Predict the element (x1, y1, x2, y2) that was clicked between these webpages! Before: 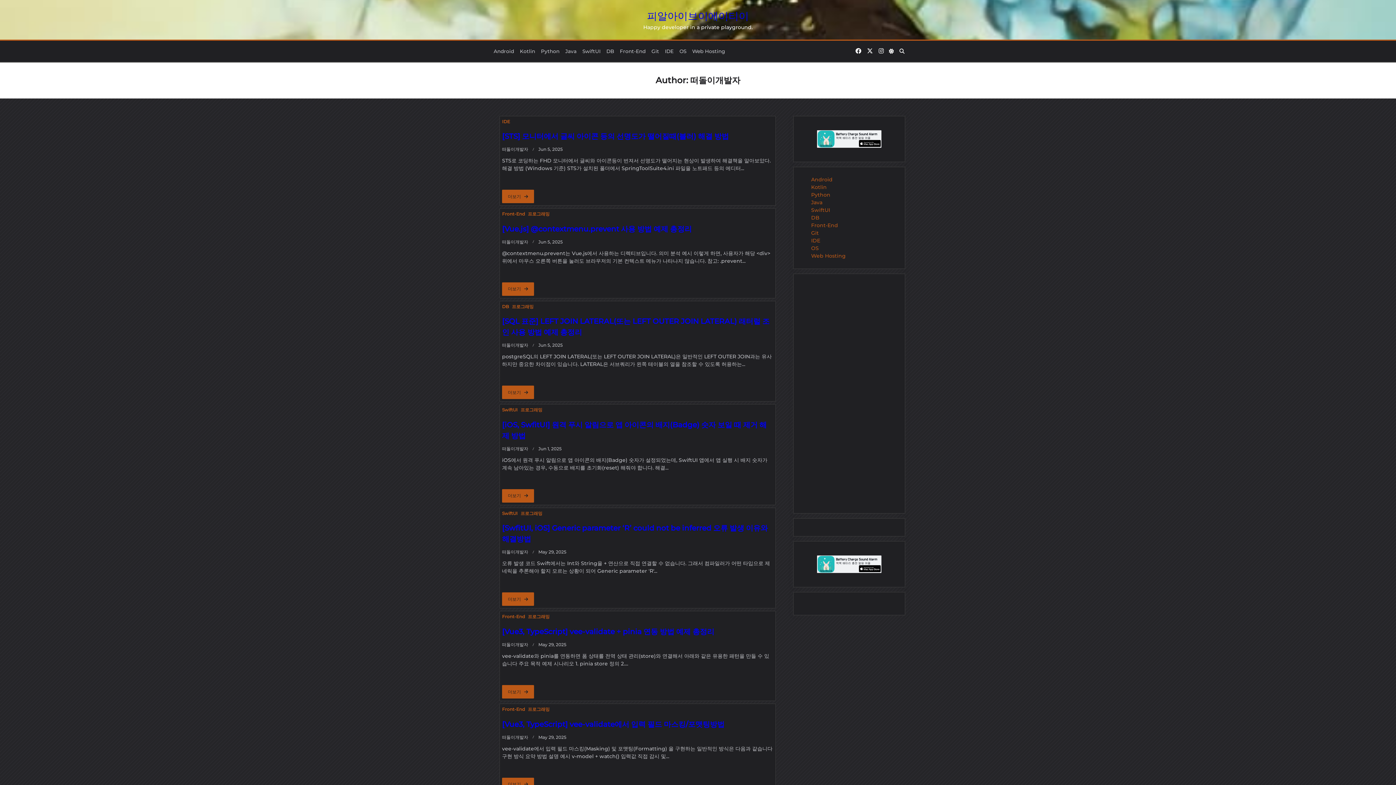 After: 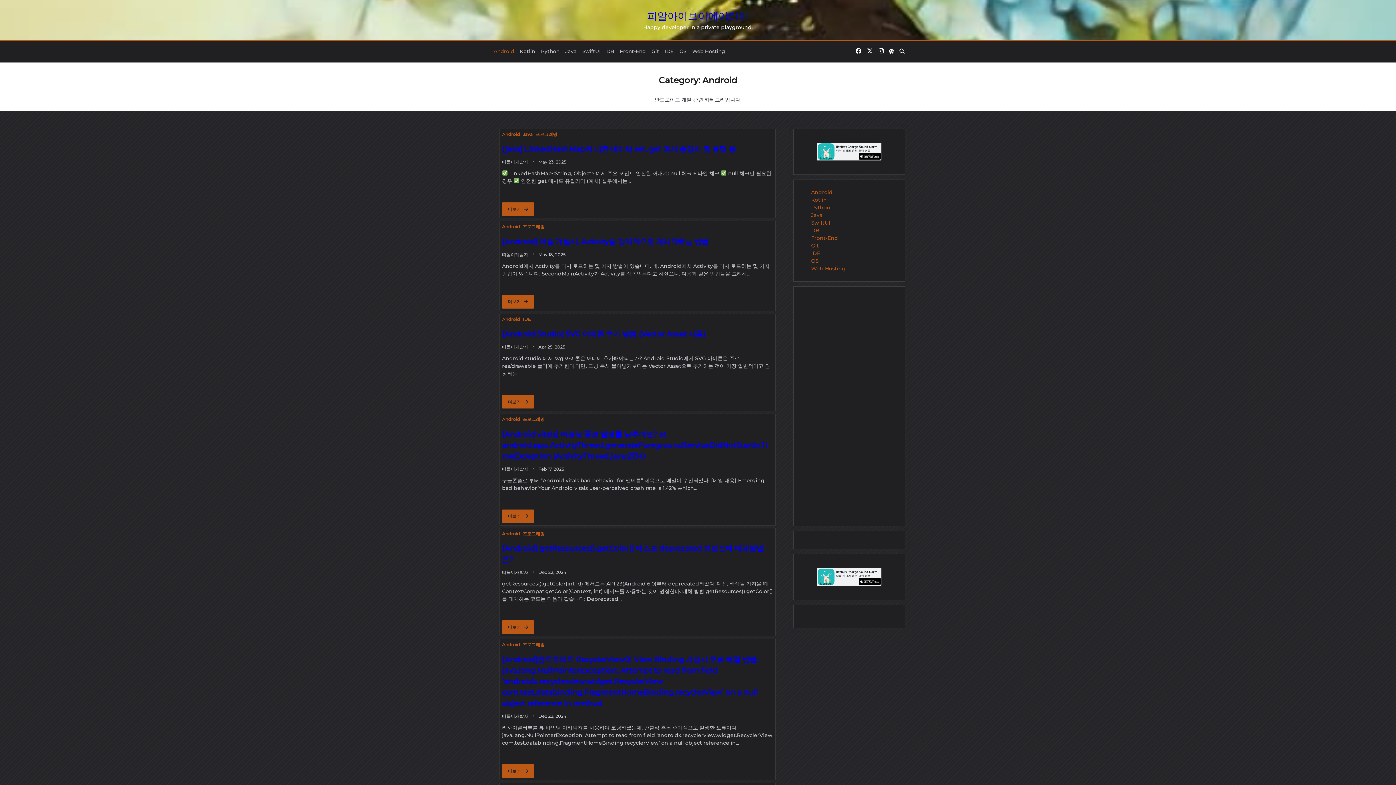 Action: label: Android bbox: (811, 176, 832, 182)